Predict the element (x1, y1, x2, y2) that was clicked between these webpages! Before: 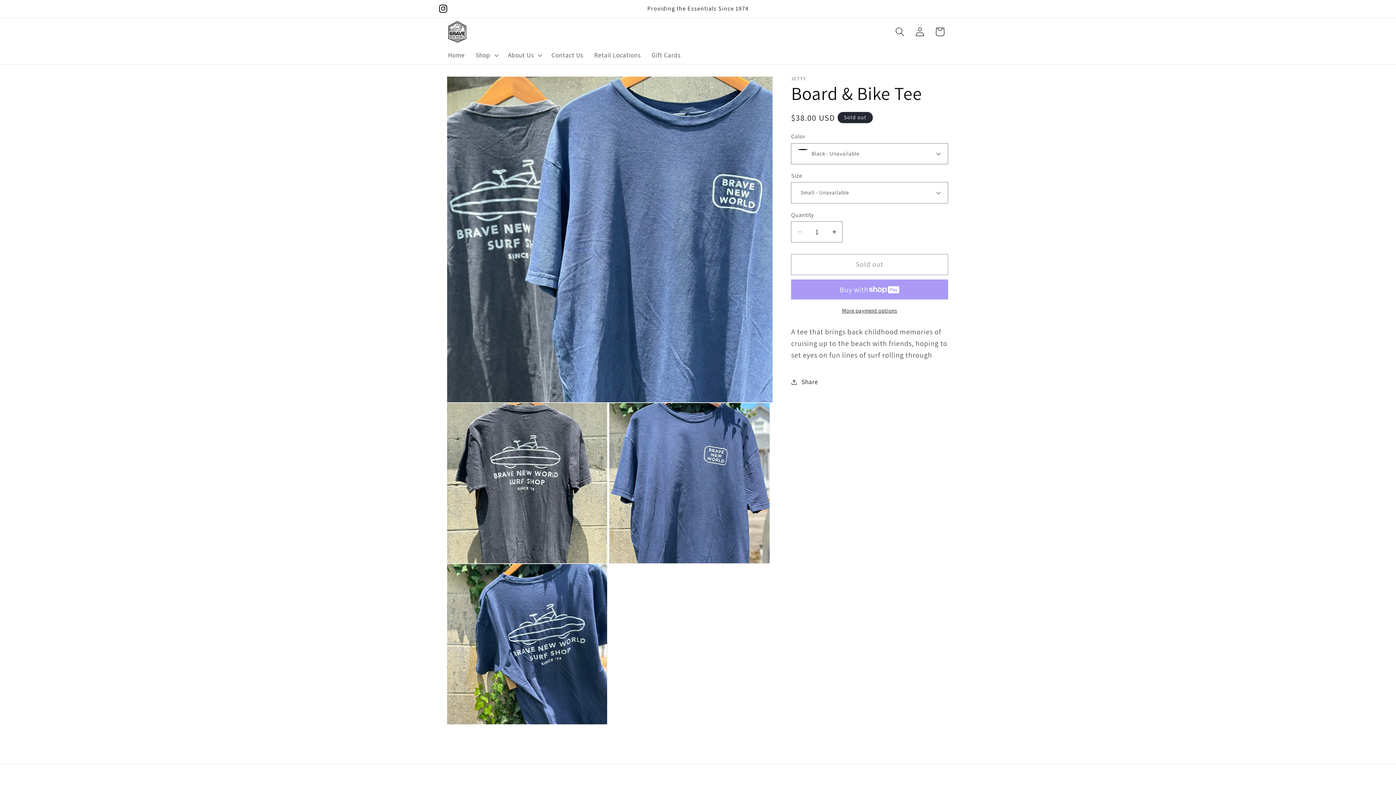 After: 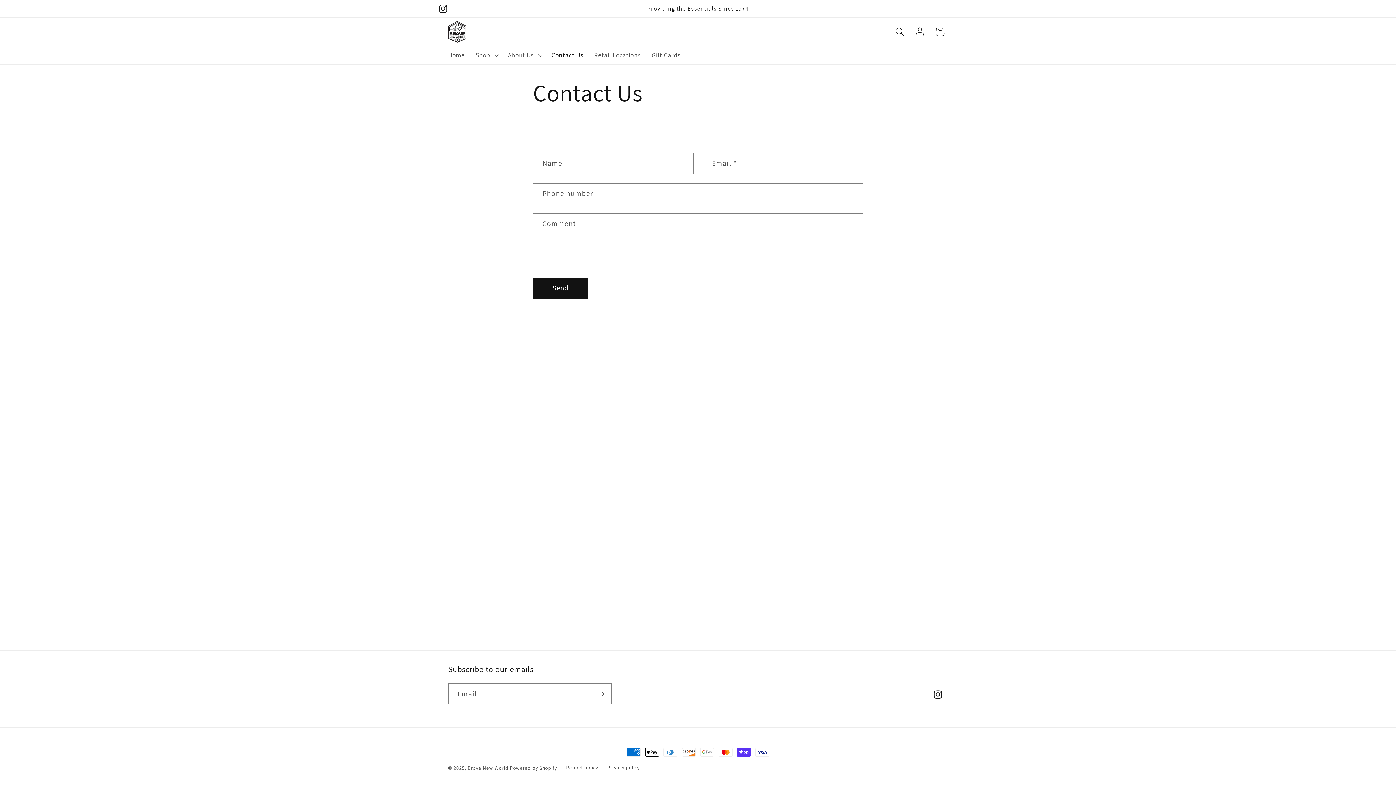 Action: bbox: (546, 45, 588, 64) label: Contact Us